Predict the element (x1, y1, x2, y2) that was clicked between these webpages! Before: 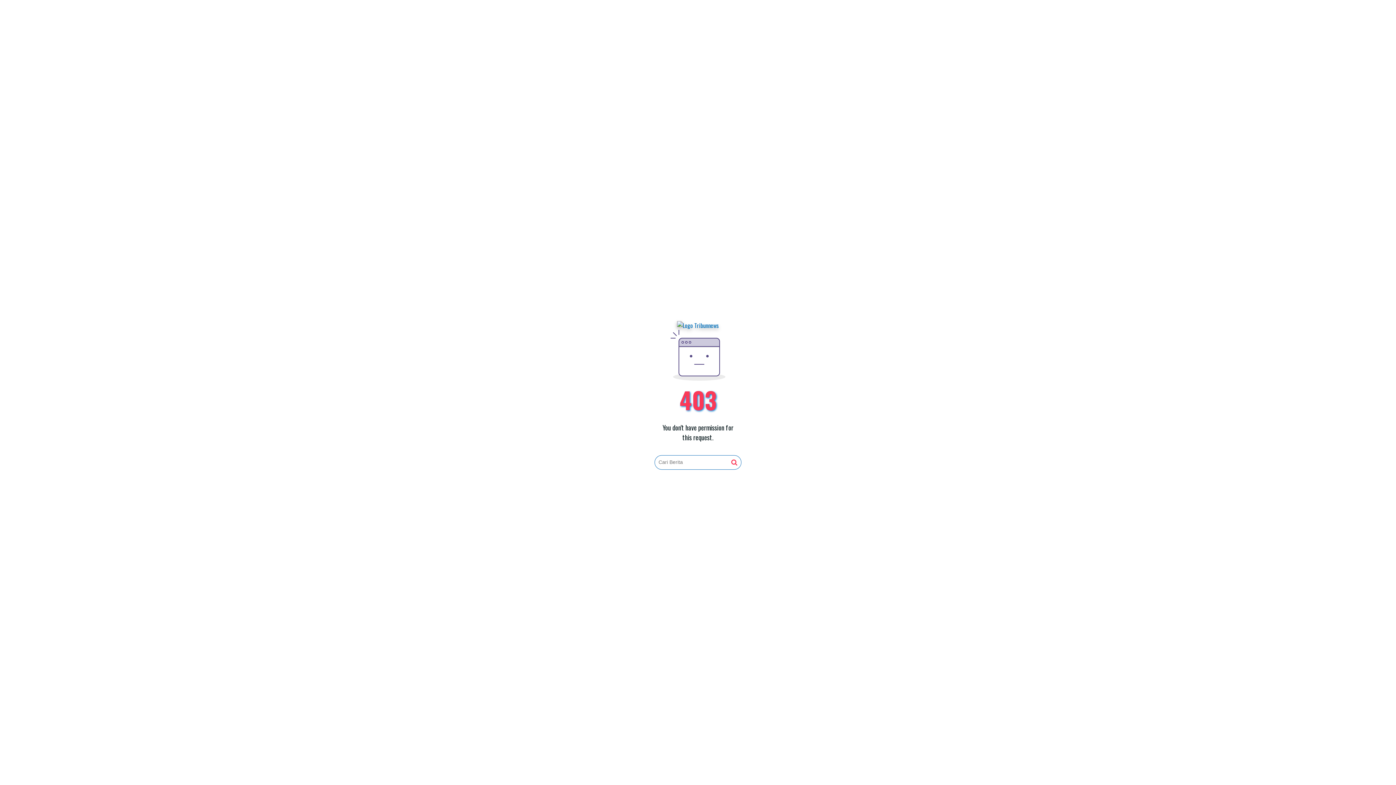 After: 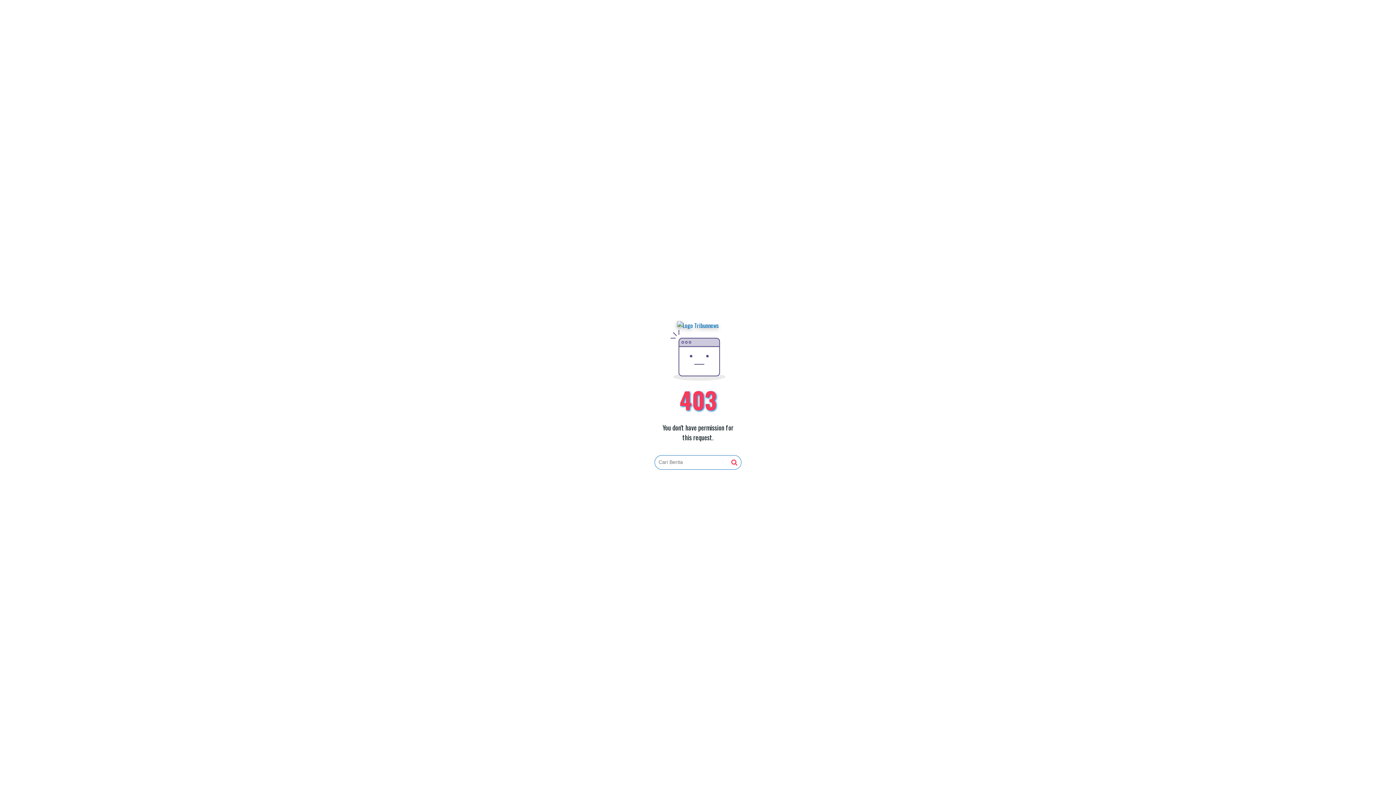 Action: bbox: (731, 459, 737, 466)